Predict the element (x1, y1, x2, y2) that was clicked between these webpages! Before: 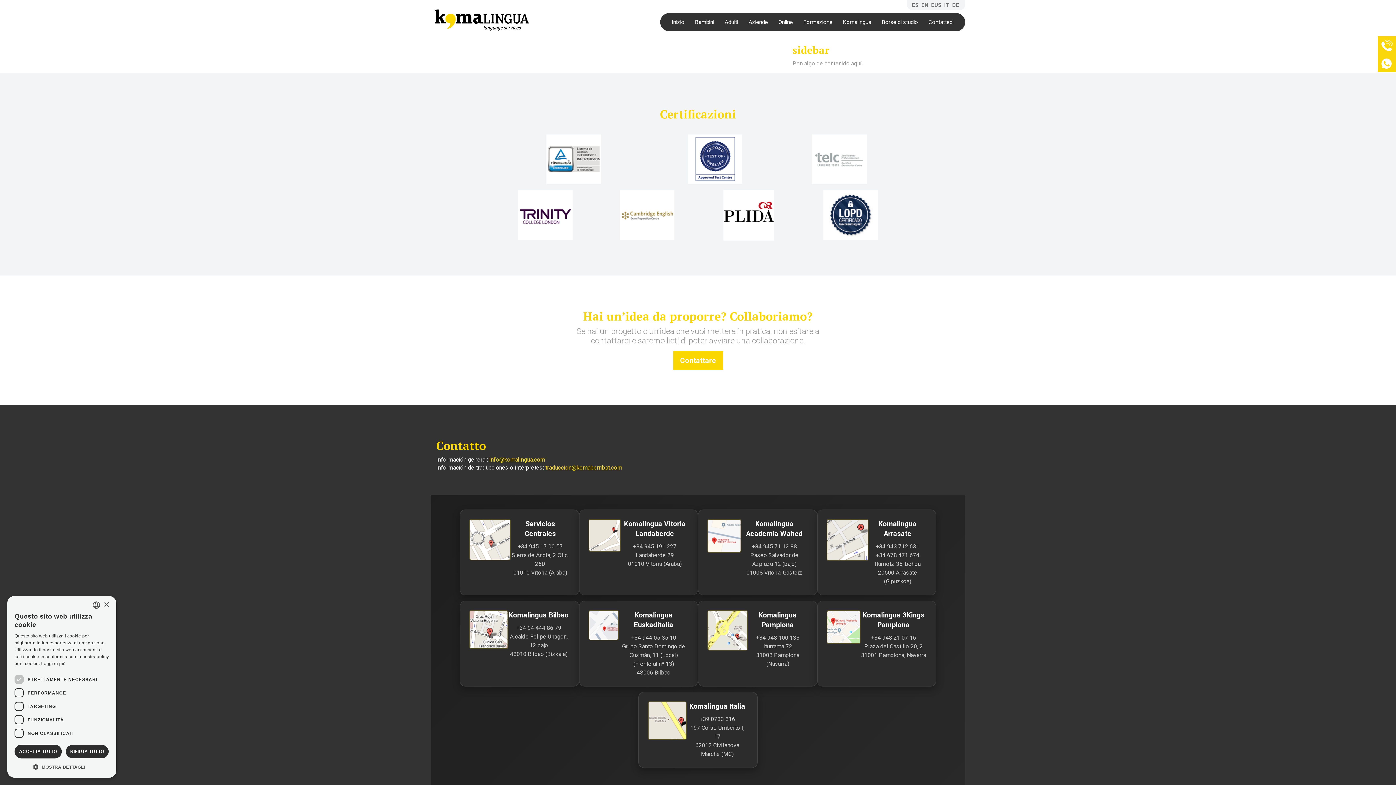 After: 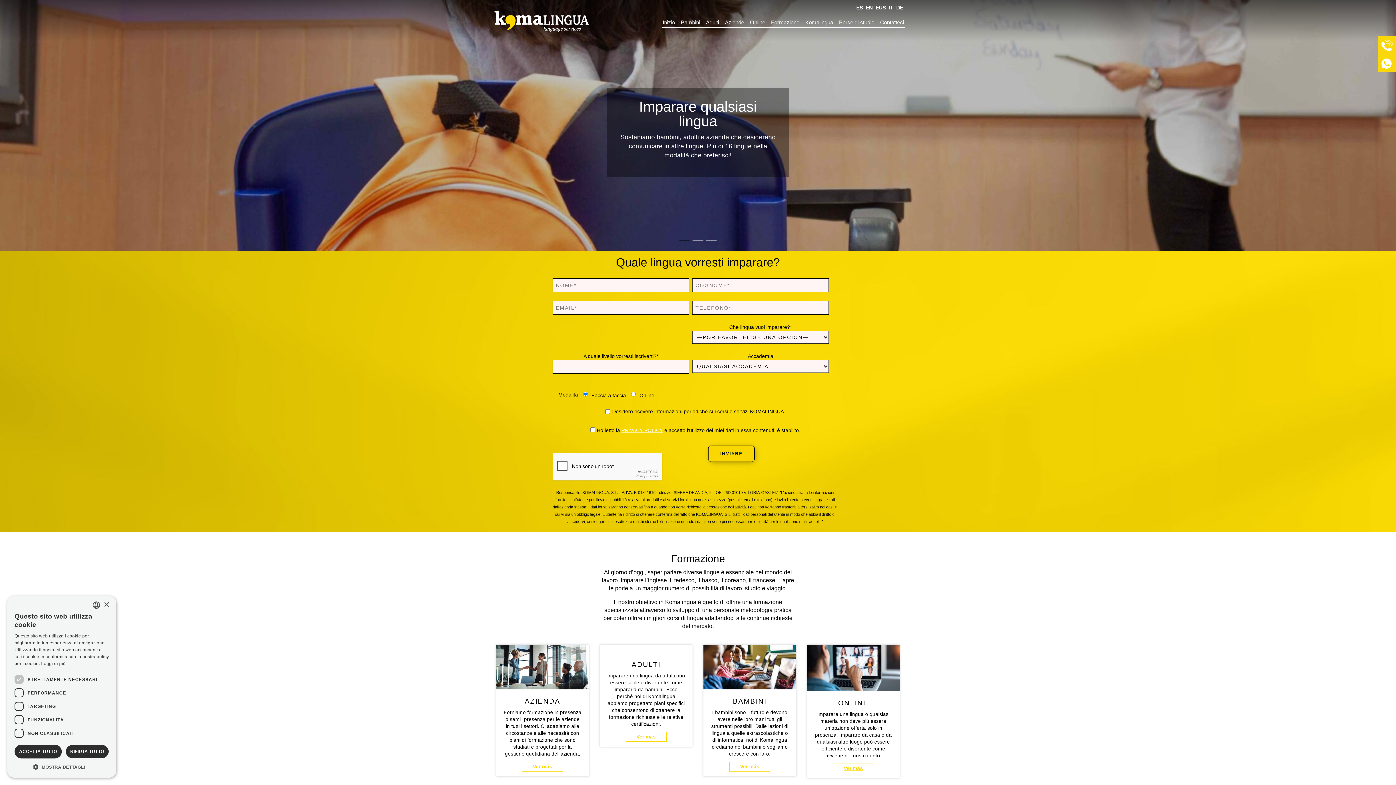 Action: bbox: (660, 13, 689, 31) label: Inizio